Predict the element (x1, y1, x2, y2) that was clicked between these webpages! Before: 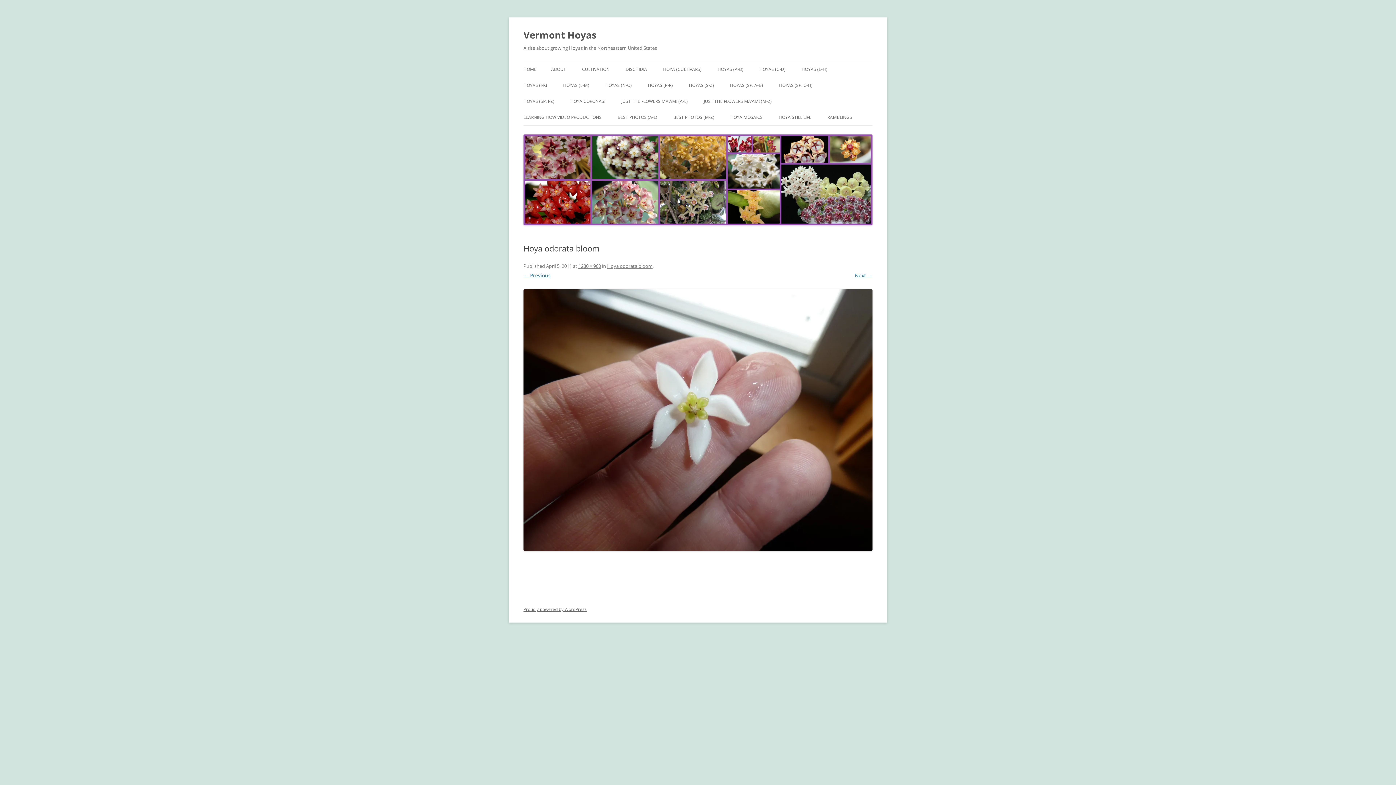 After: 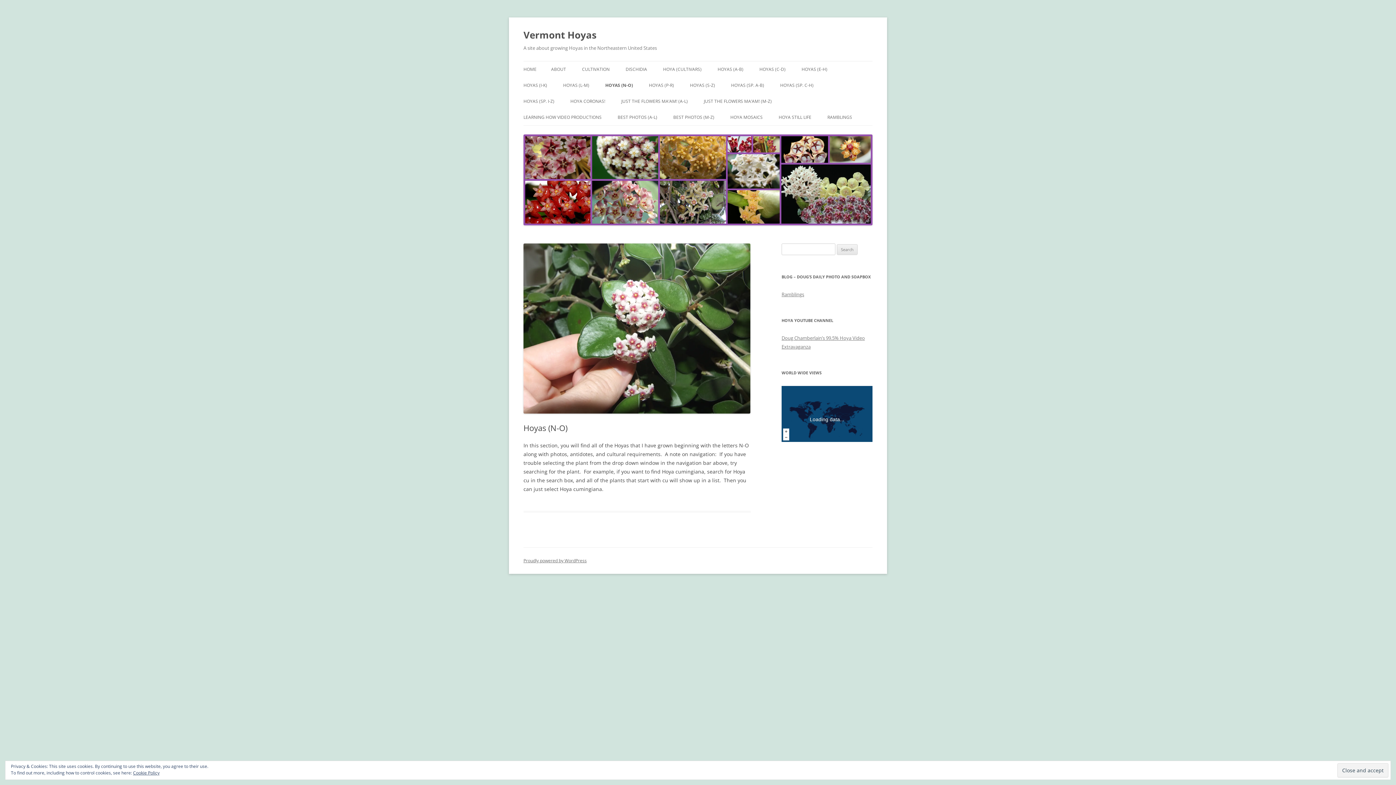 Action: label: HOYAS (N-O) bbox: (605, 77, 632, 93)